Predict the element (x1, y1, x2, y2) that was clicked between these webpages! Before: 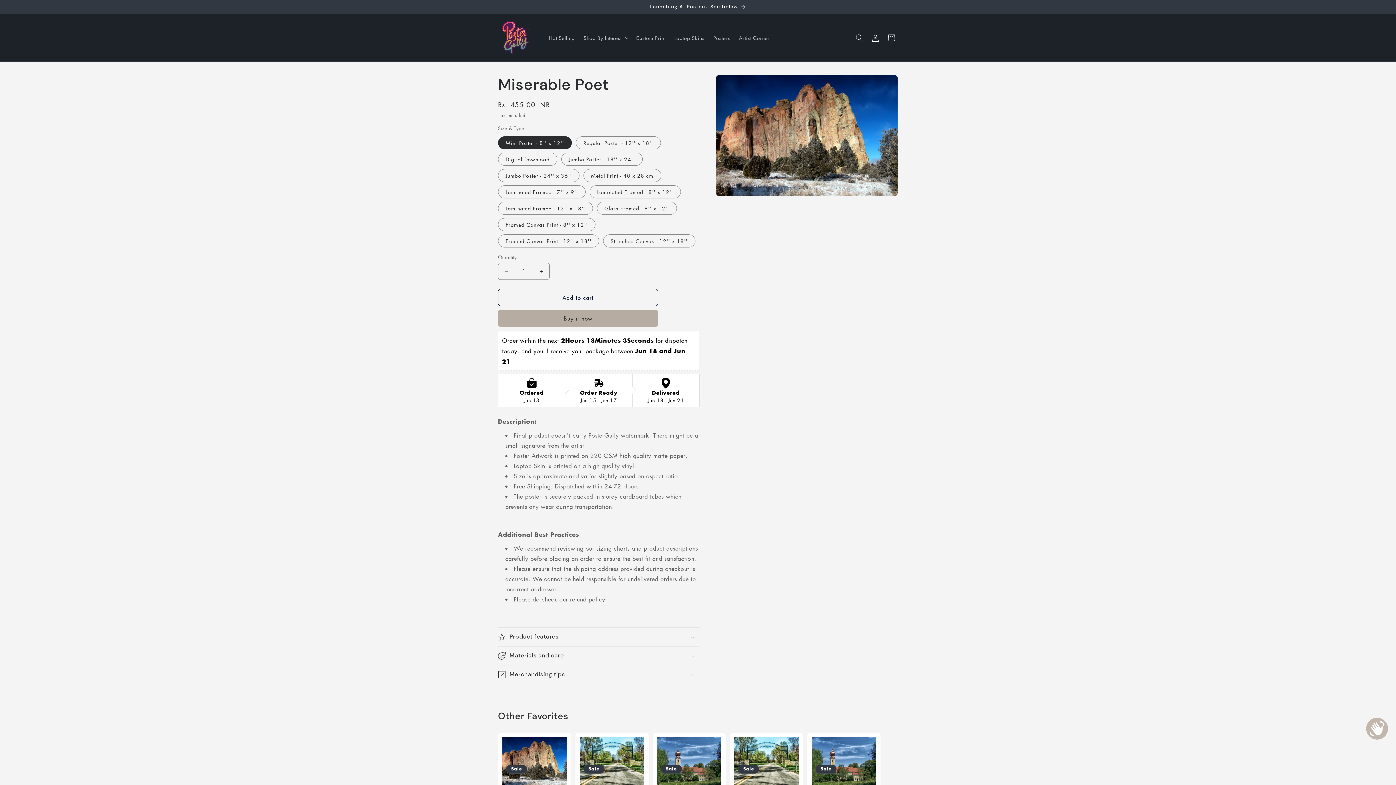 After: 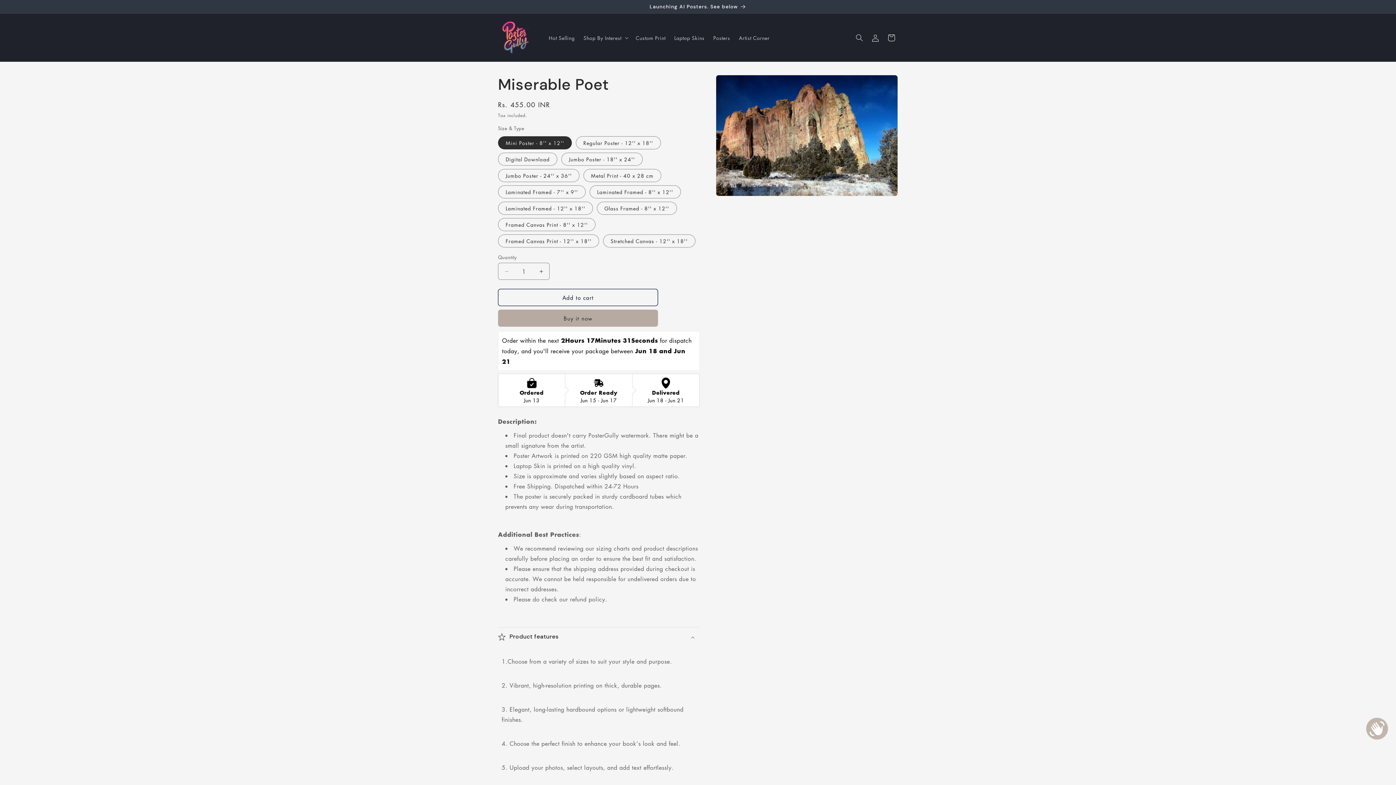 Action: bbox: (498, 628, 700, 646) label: Product features